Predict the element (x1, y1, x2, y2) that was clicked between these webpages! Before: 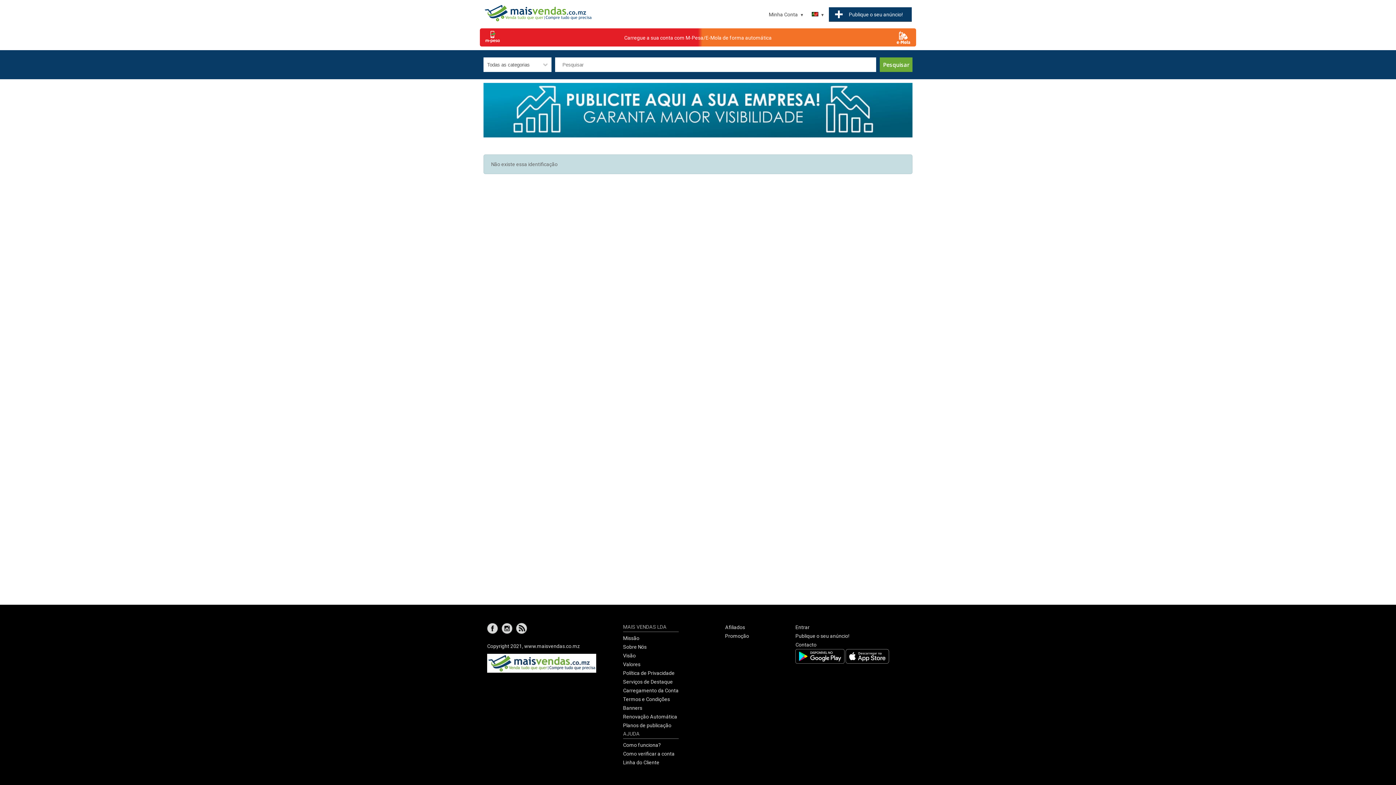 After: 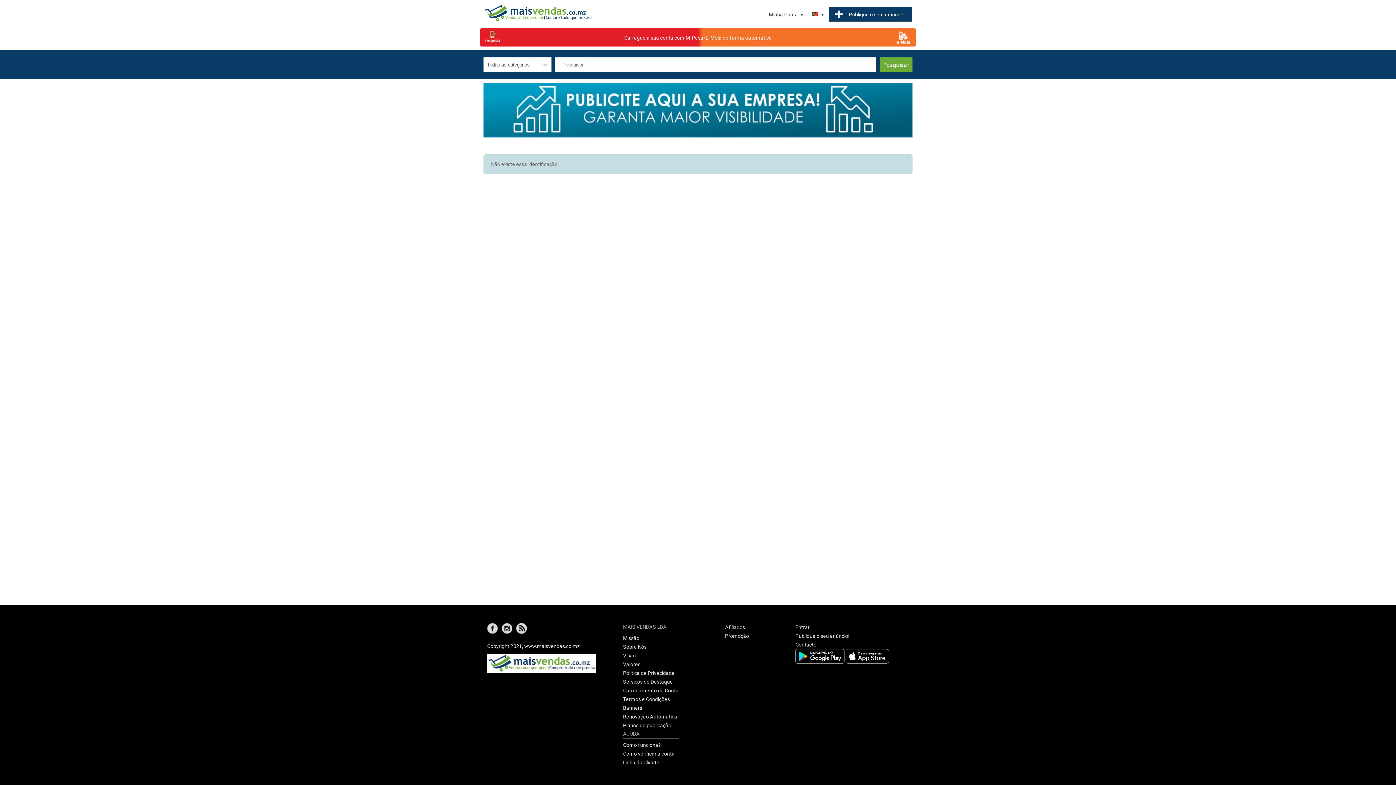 Action: bbox: (487, 668, 596, 674)